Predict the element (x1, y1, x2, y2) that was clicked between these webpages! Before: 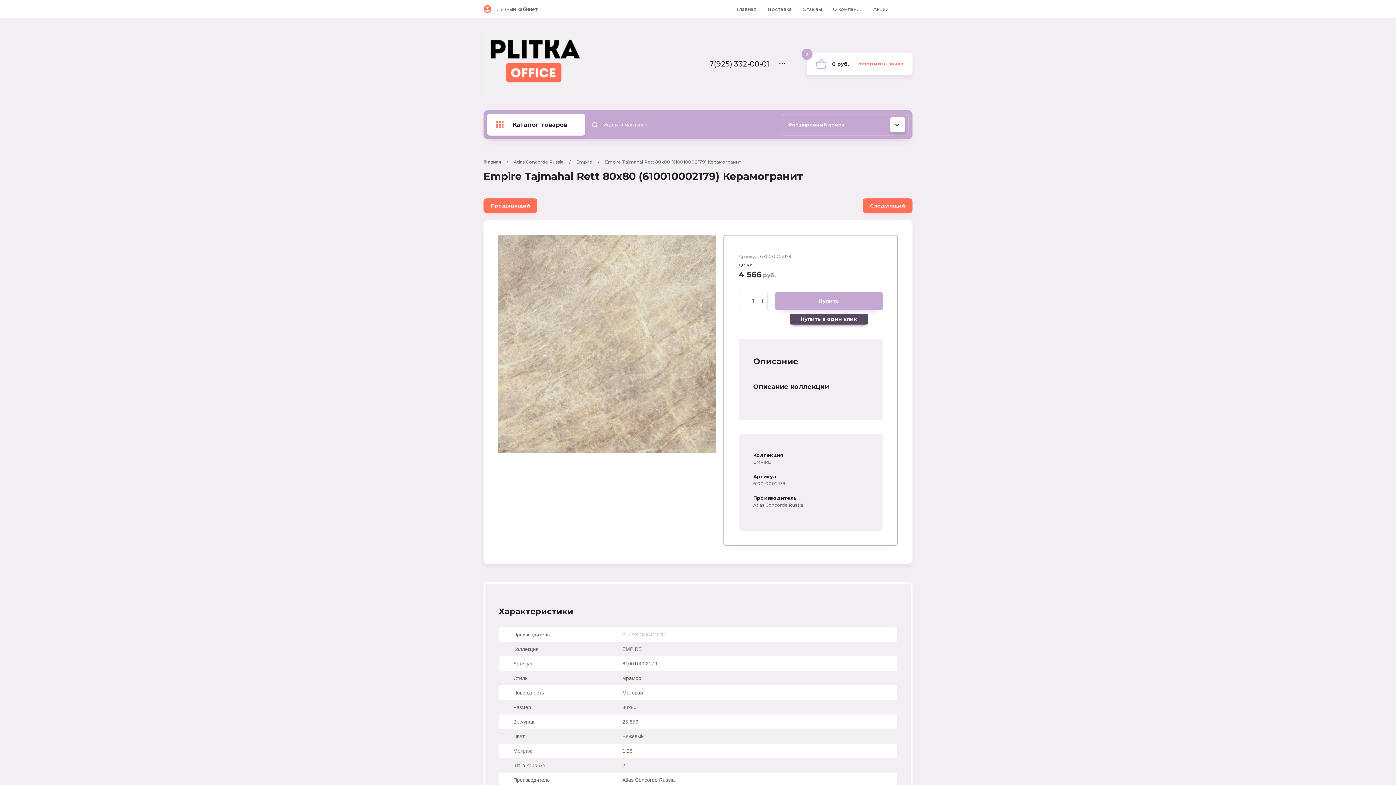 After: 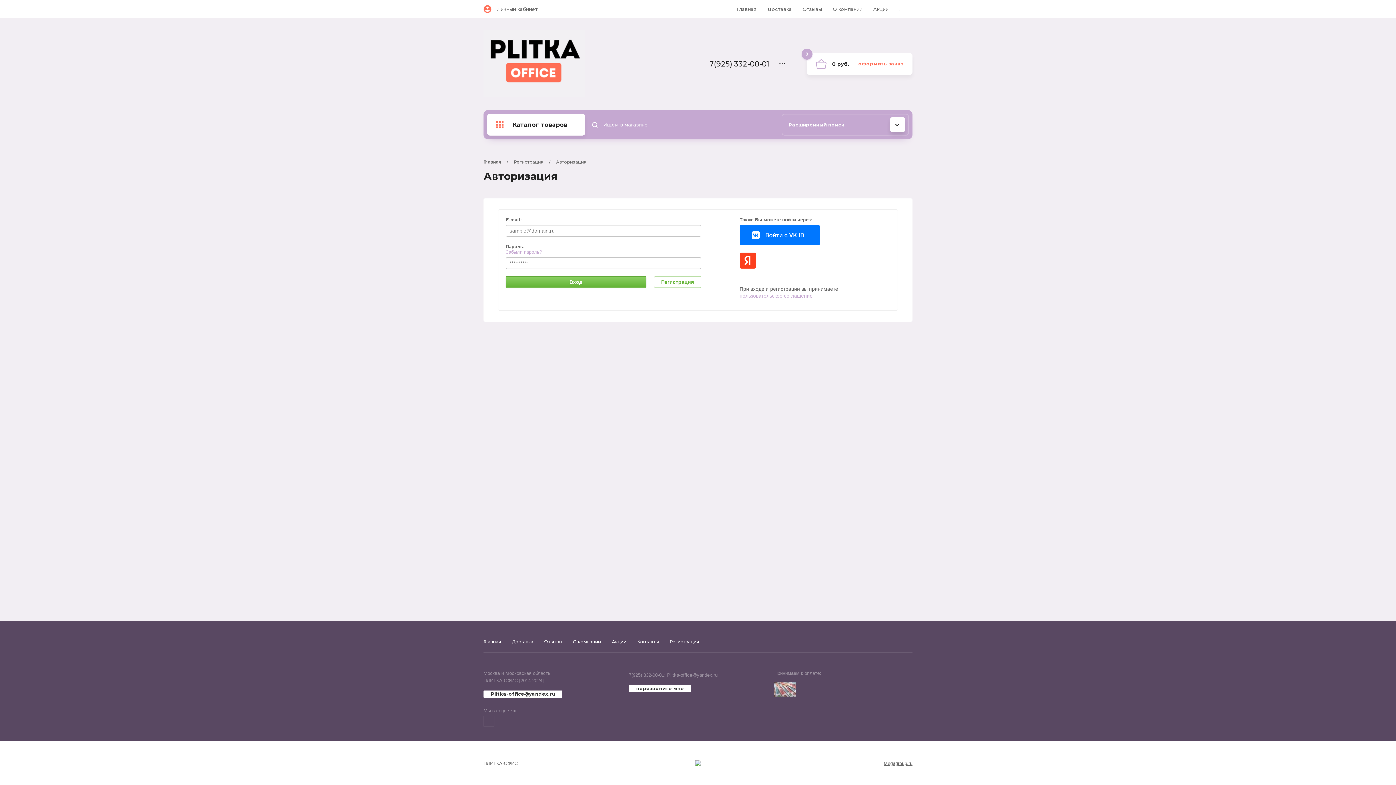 Action: bbox: (497, 6, 537, 12) label: Личный кабинет